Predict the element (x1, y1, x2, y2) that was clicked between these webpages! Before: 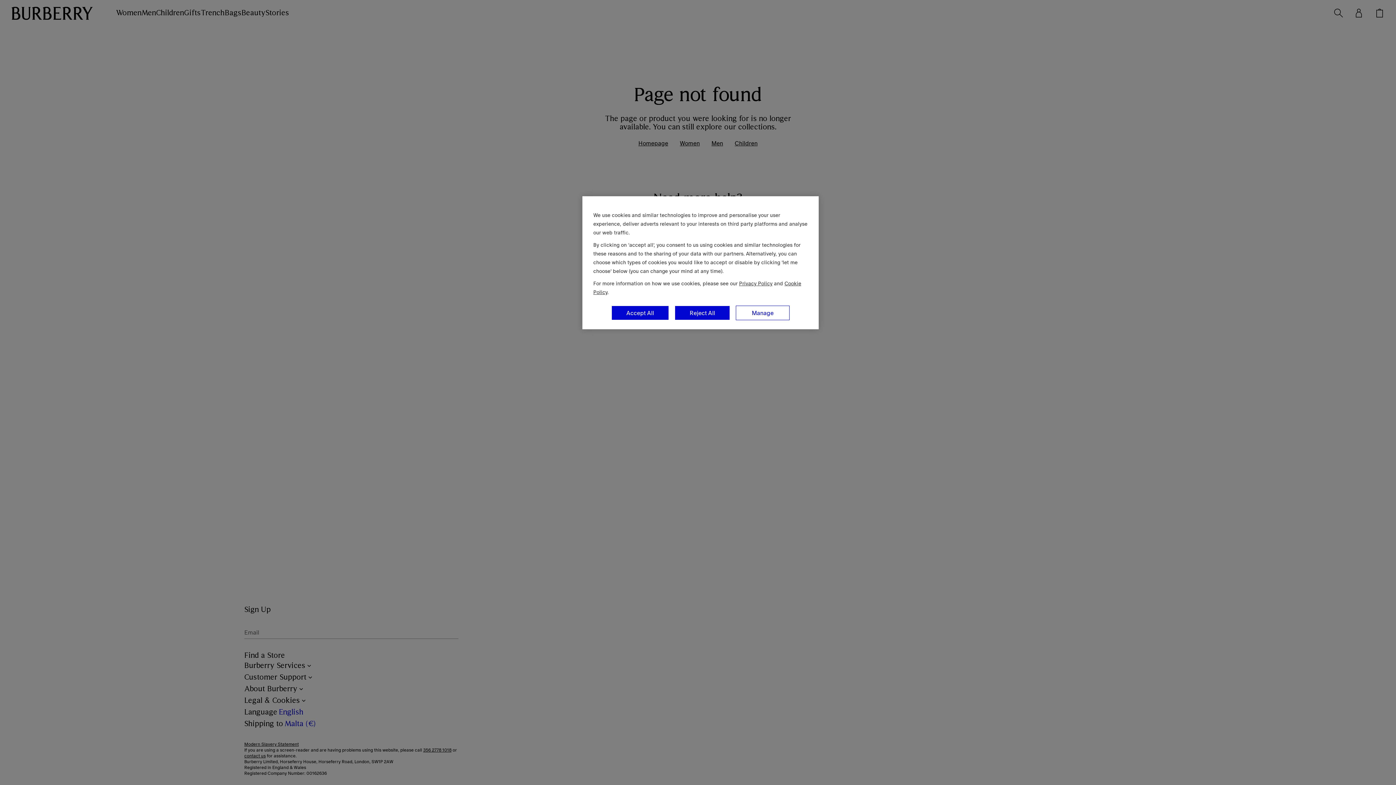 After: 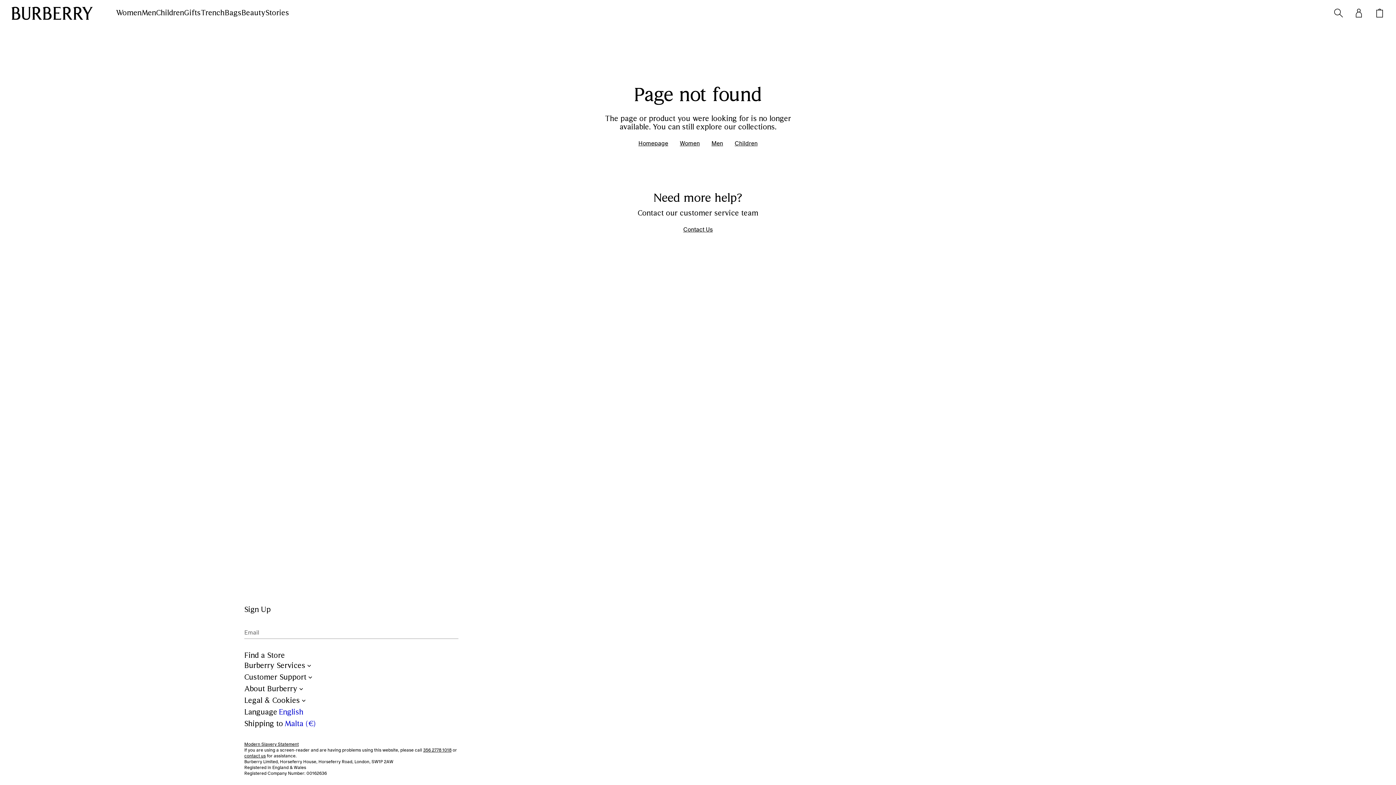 Action: bbox: (611, 305, 669, 320) label: Accept All